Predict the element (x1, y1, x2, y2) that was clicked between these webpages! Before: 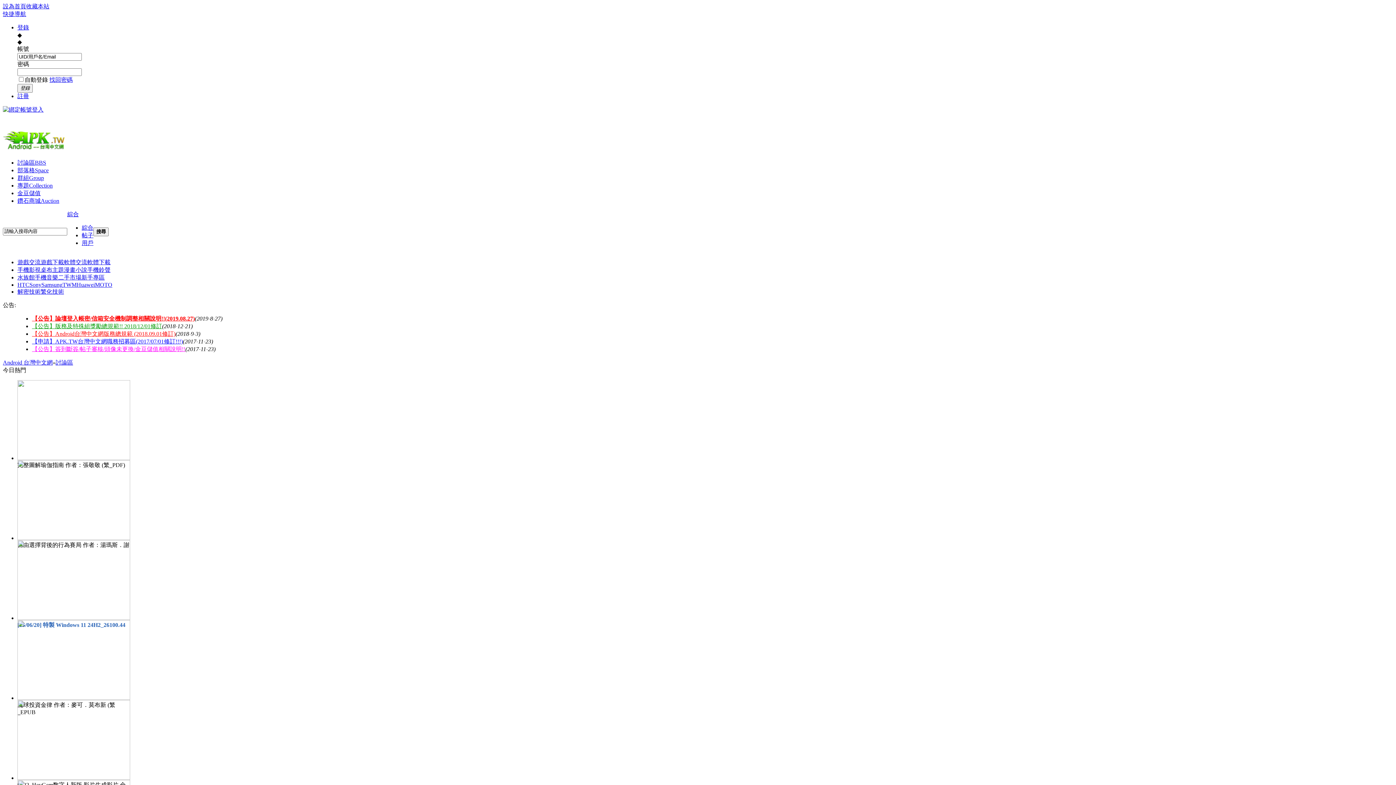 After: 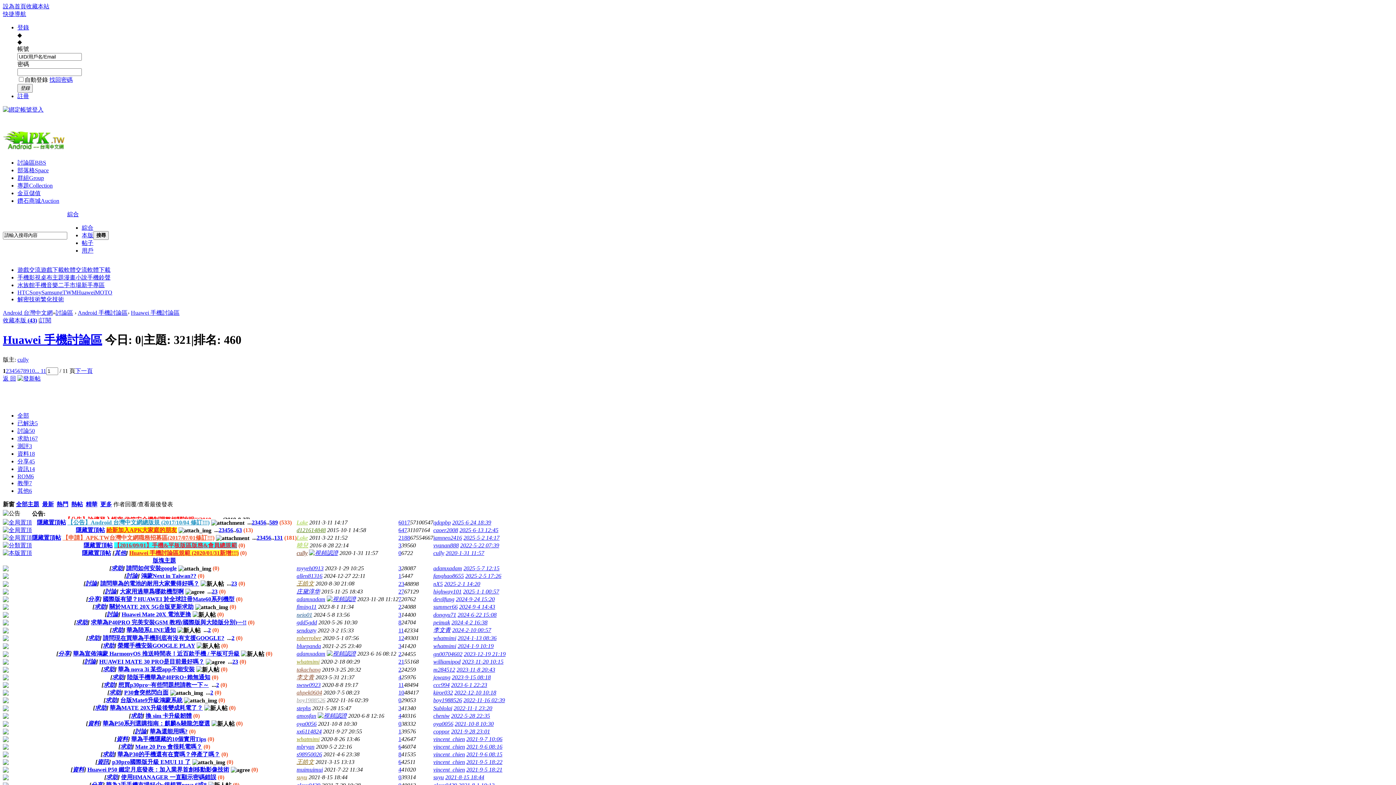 Action: bbox: (76, 281, 94, 287) label: Huawei